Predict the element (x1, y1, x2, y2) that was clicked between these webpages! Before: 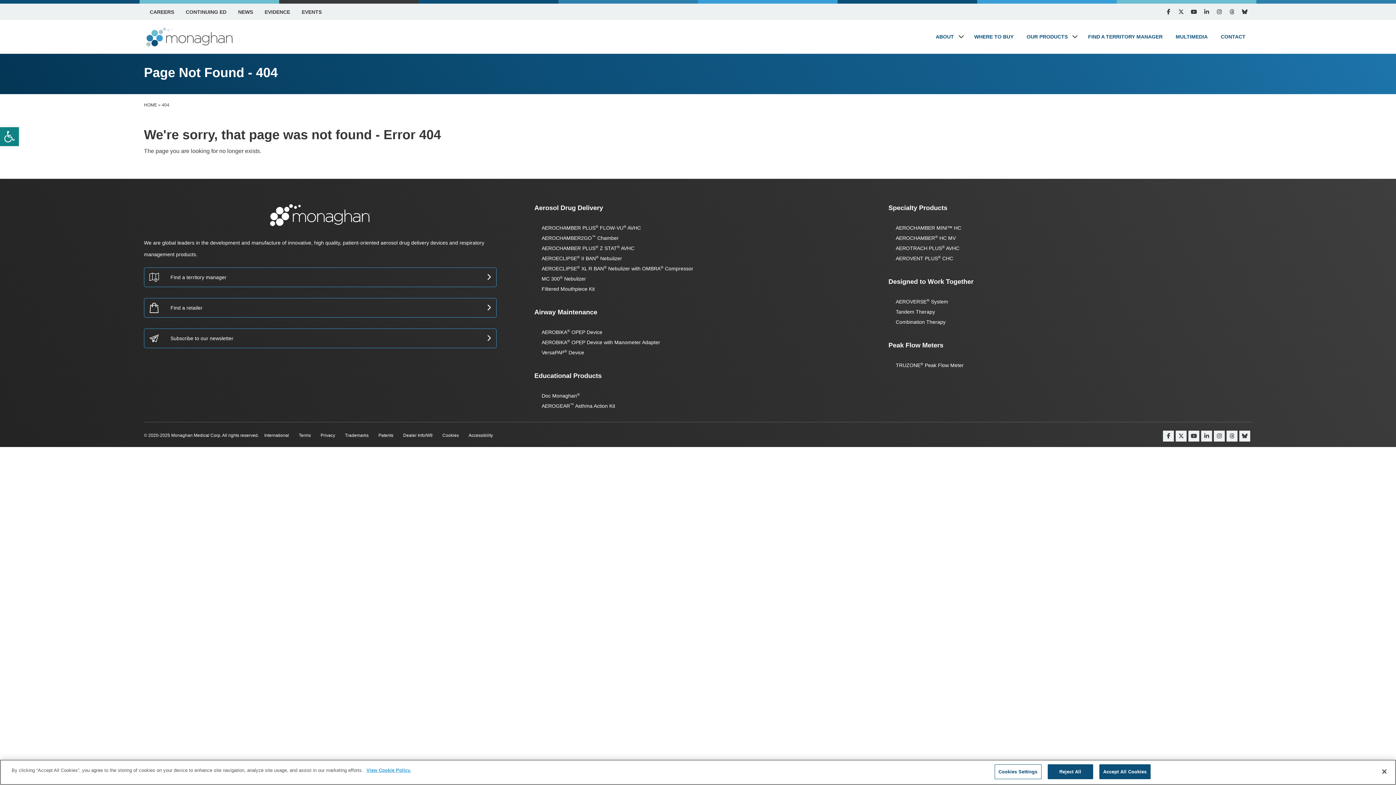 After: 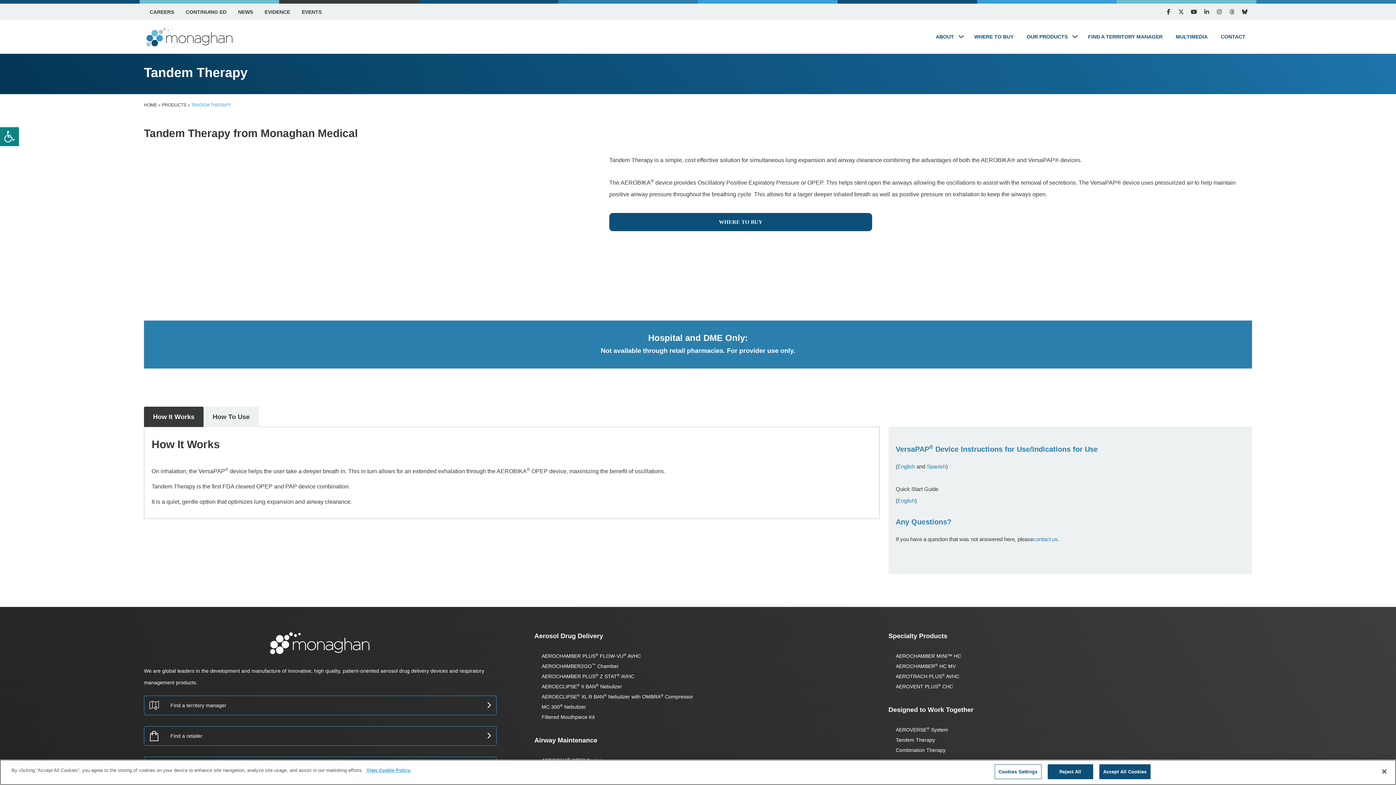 Action: bbox: (896, 309, 935, 314) label: Tandem Therapy